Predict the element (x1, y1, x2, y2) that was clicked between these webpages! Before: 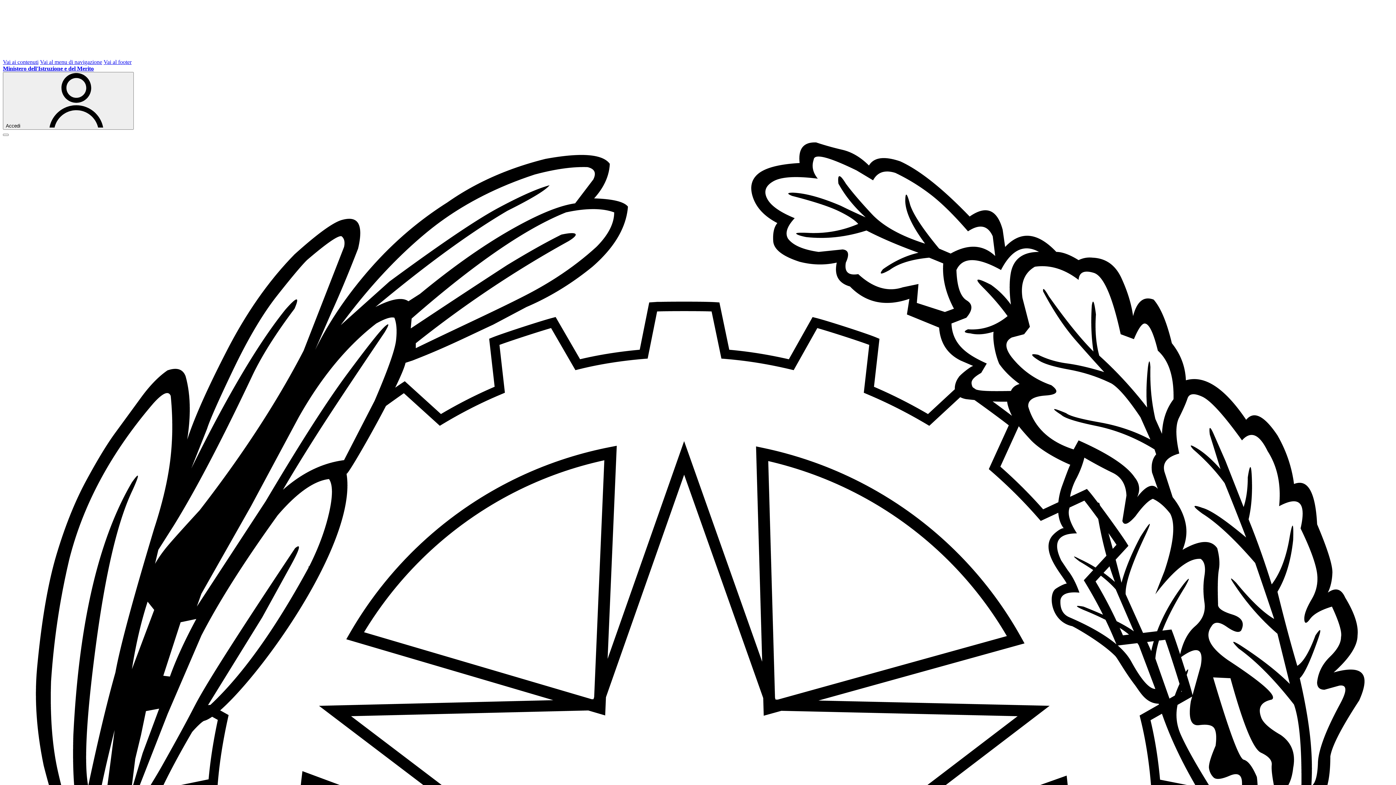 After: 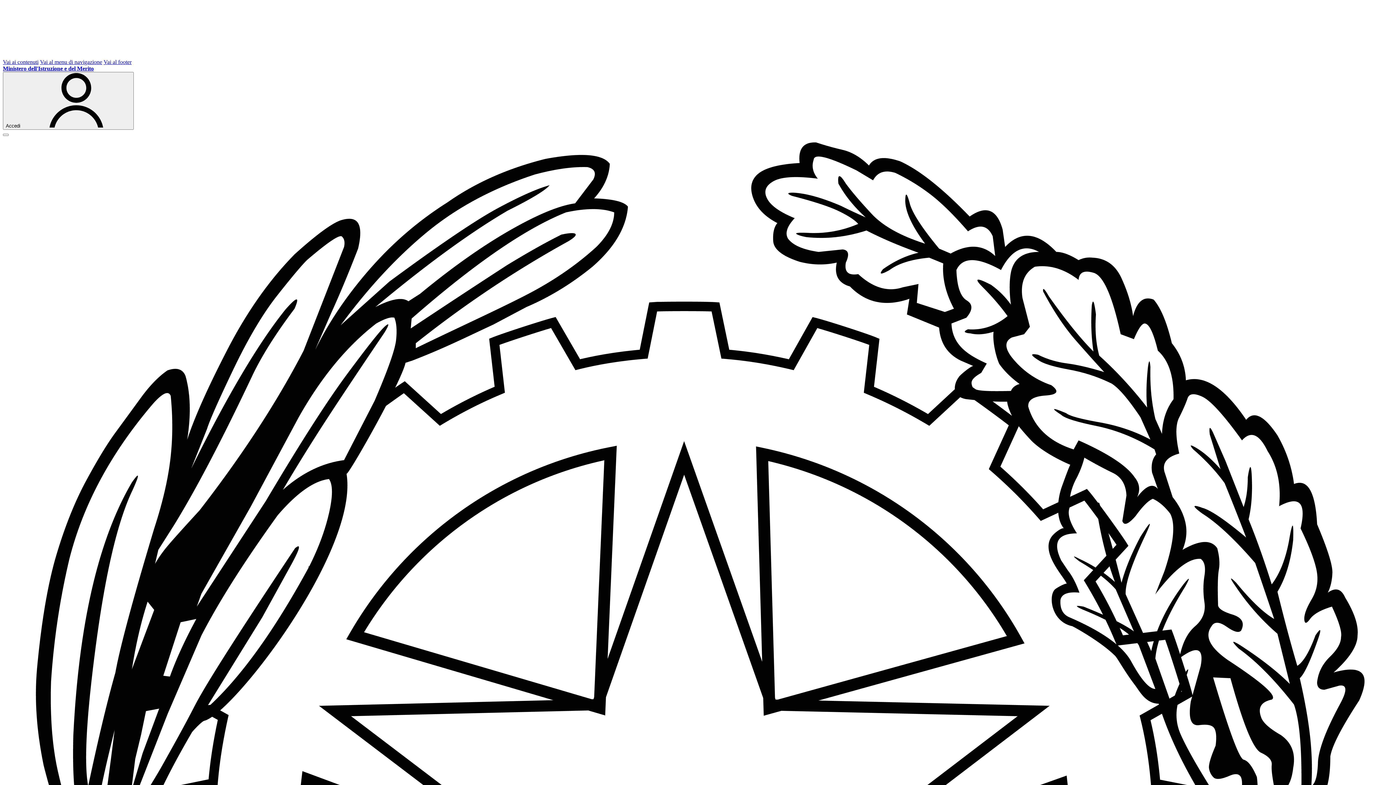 Action: bbox: (2, 65, 93, 71) label: MIUR - Collegamento esterno - Apre su nuova scheda